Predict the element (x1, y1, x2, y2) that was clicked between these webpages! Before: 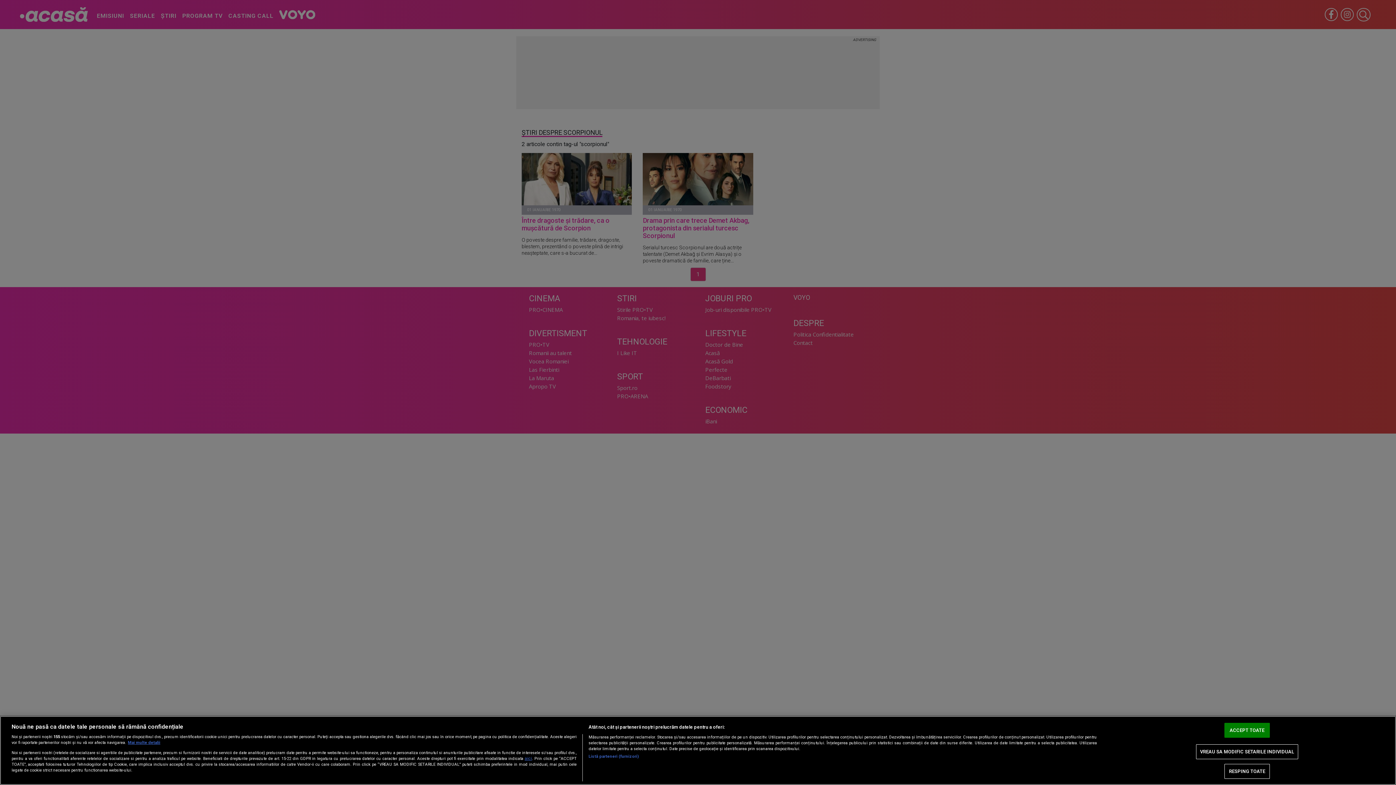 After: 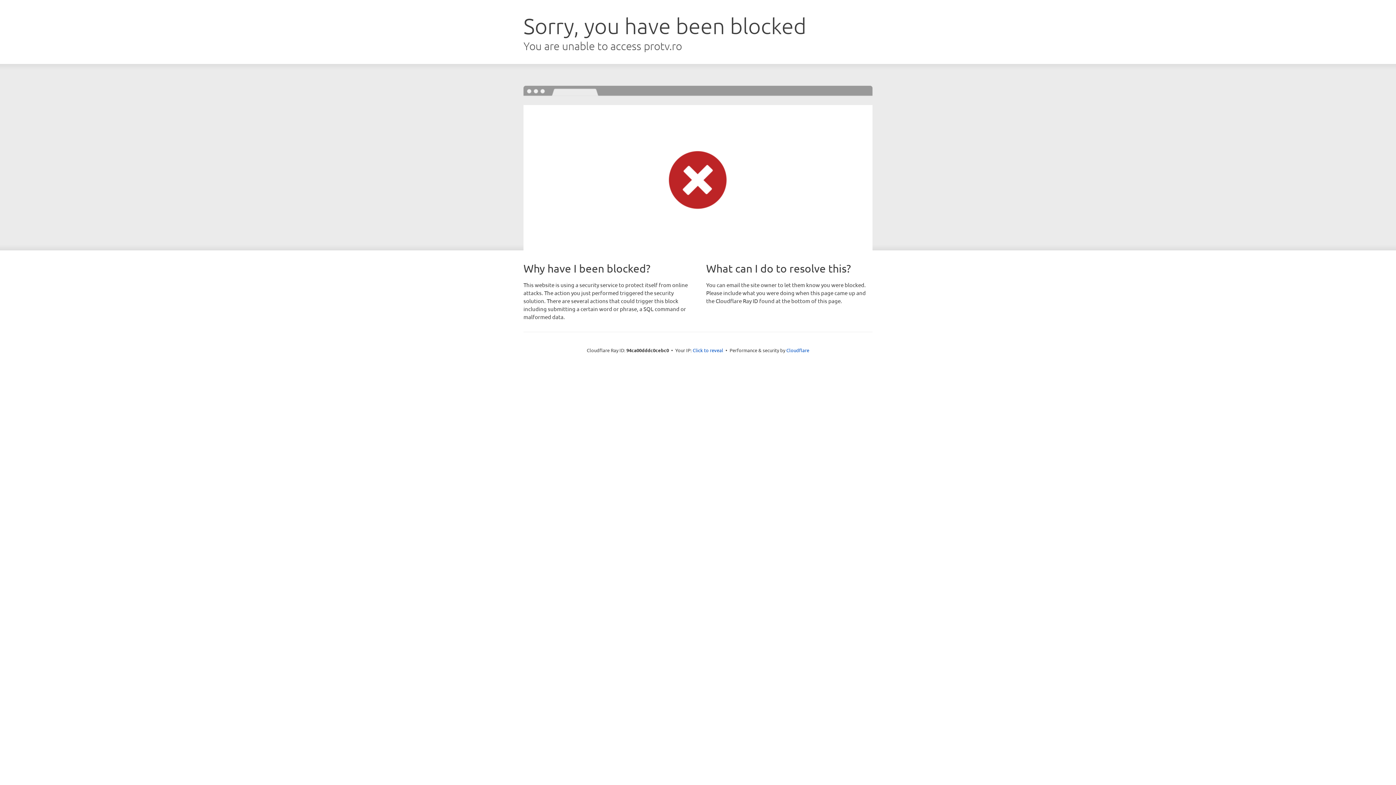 Action: label: aici bbox: (524, 756, 532, 761)